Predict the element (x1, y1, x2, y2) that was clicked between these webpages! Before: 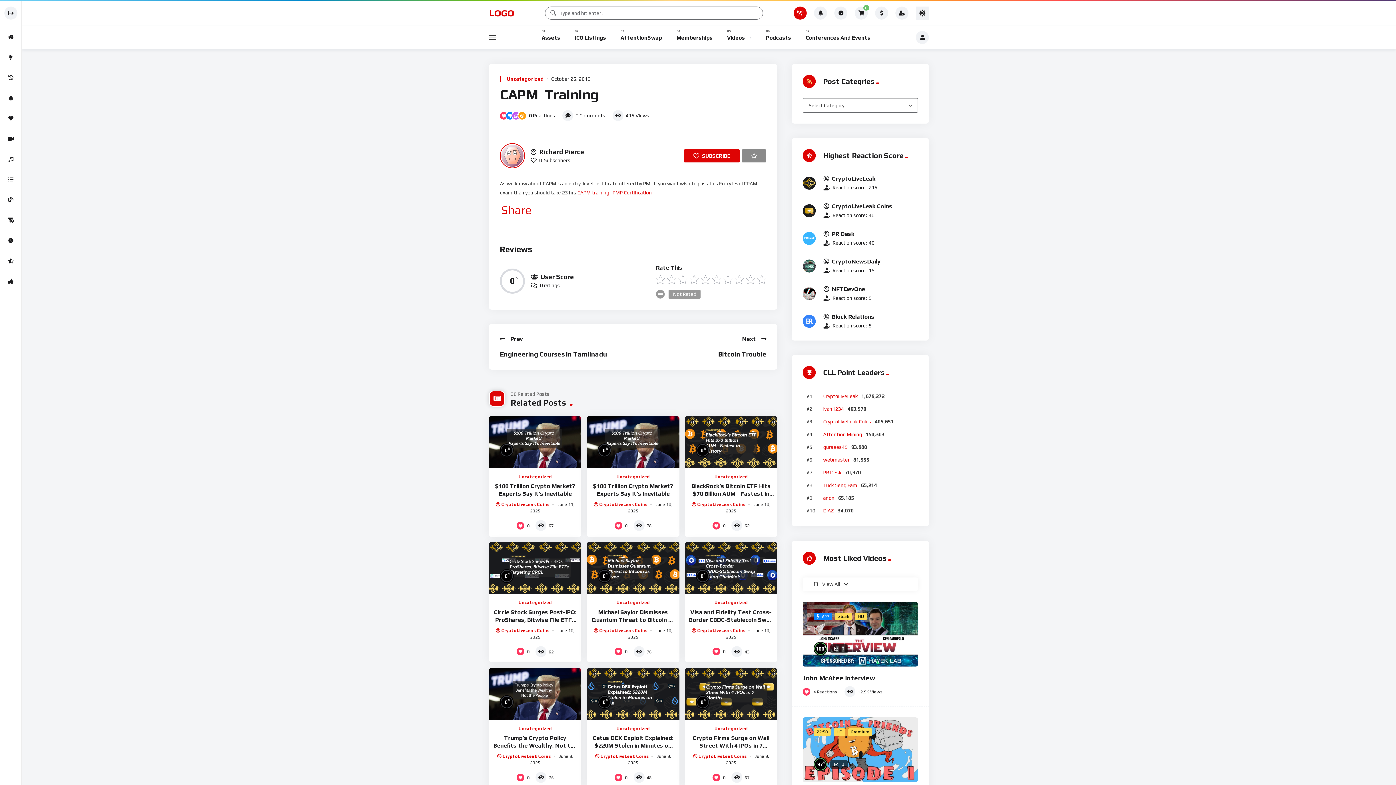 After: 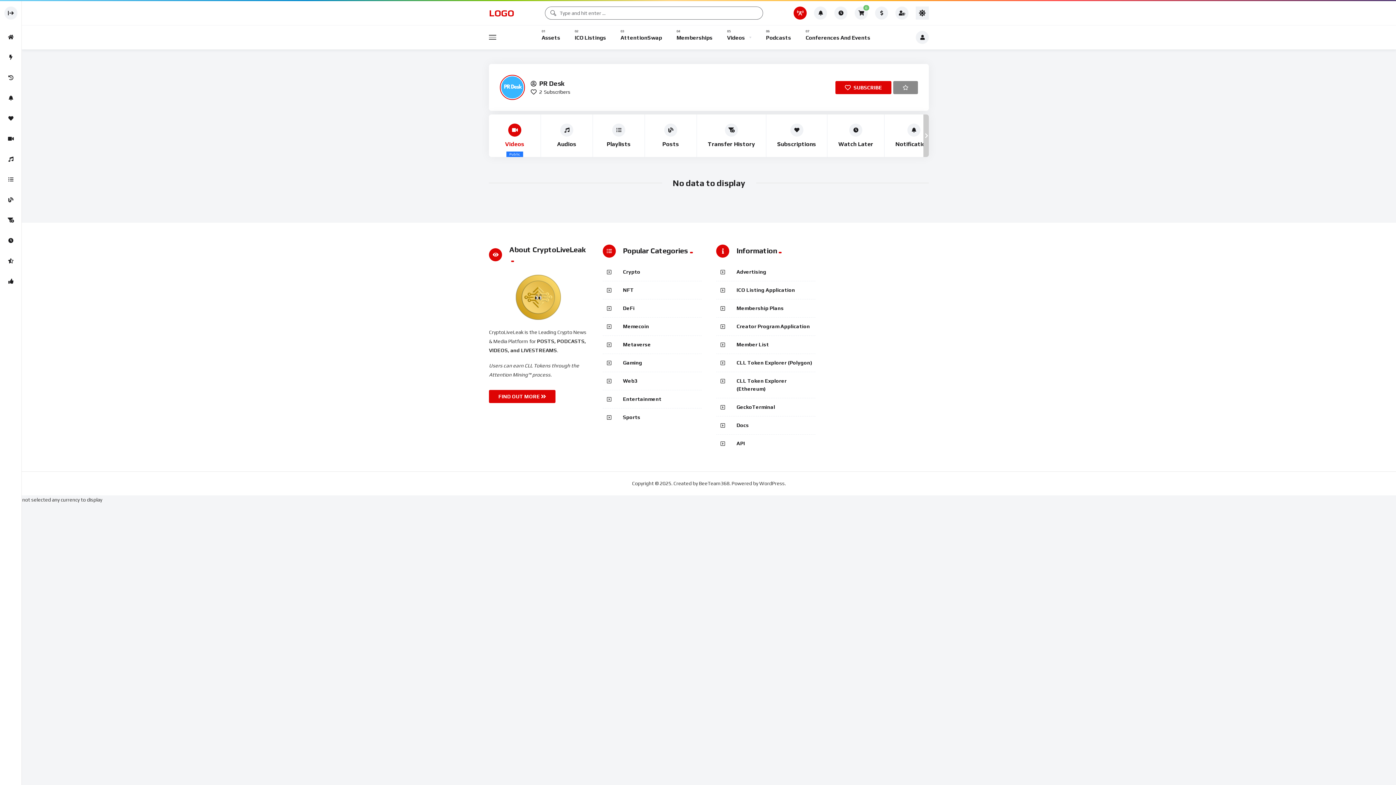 Action: label: PR Desk bbox: (823, 230, 854, 237)